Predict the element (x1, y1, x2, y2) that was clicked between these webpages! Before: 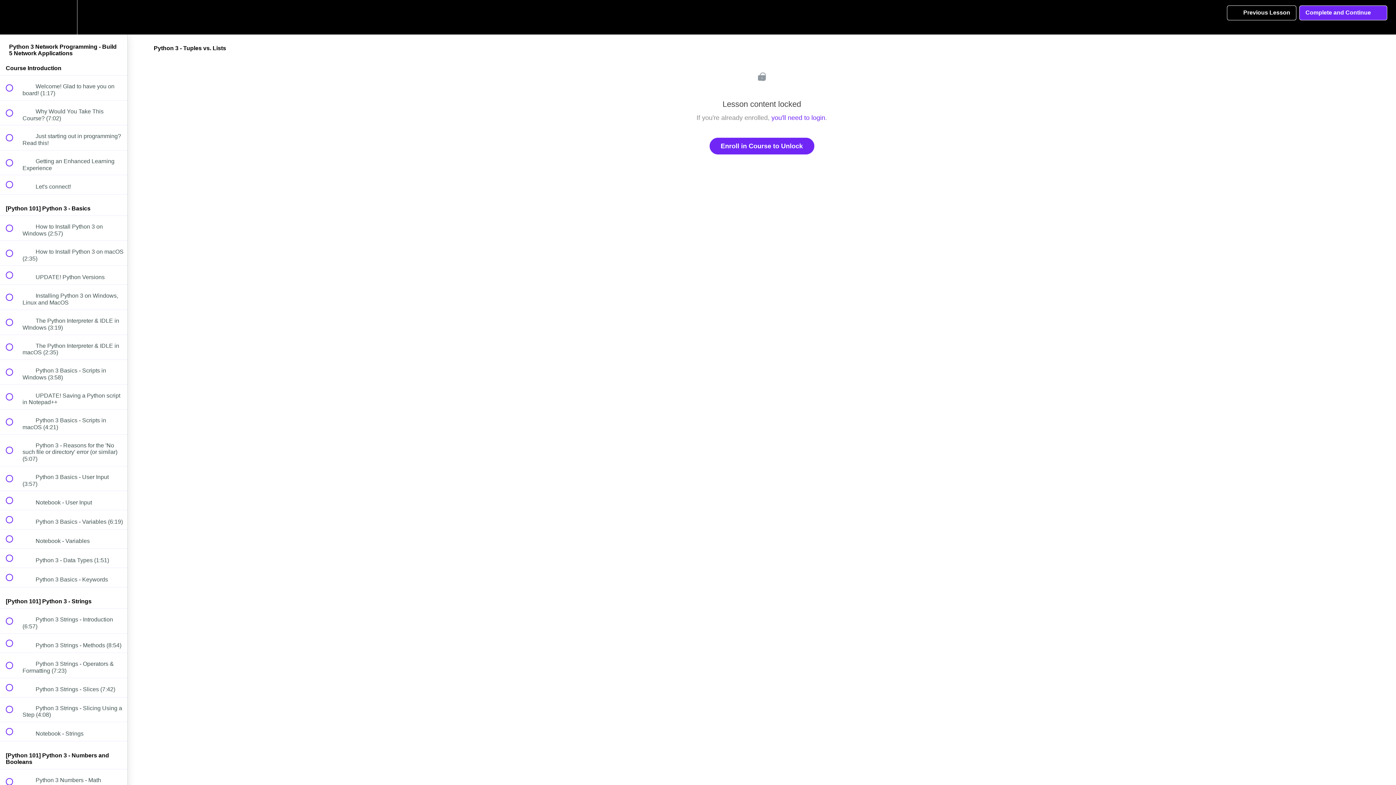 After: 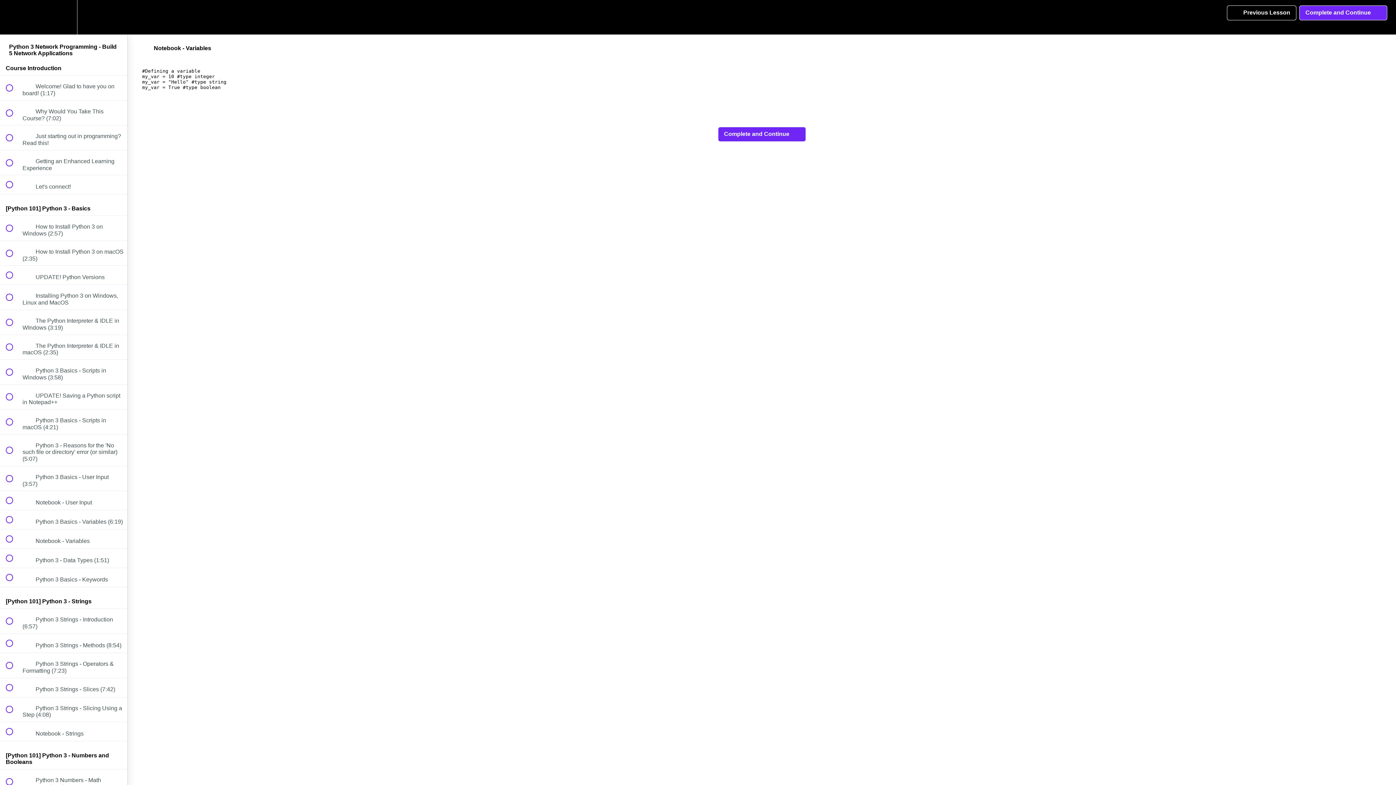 Action: label:  
 Notebook - Variables bbox: (0, 529, 127, 548)